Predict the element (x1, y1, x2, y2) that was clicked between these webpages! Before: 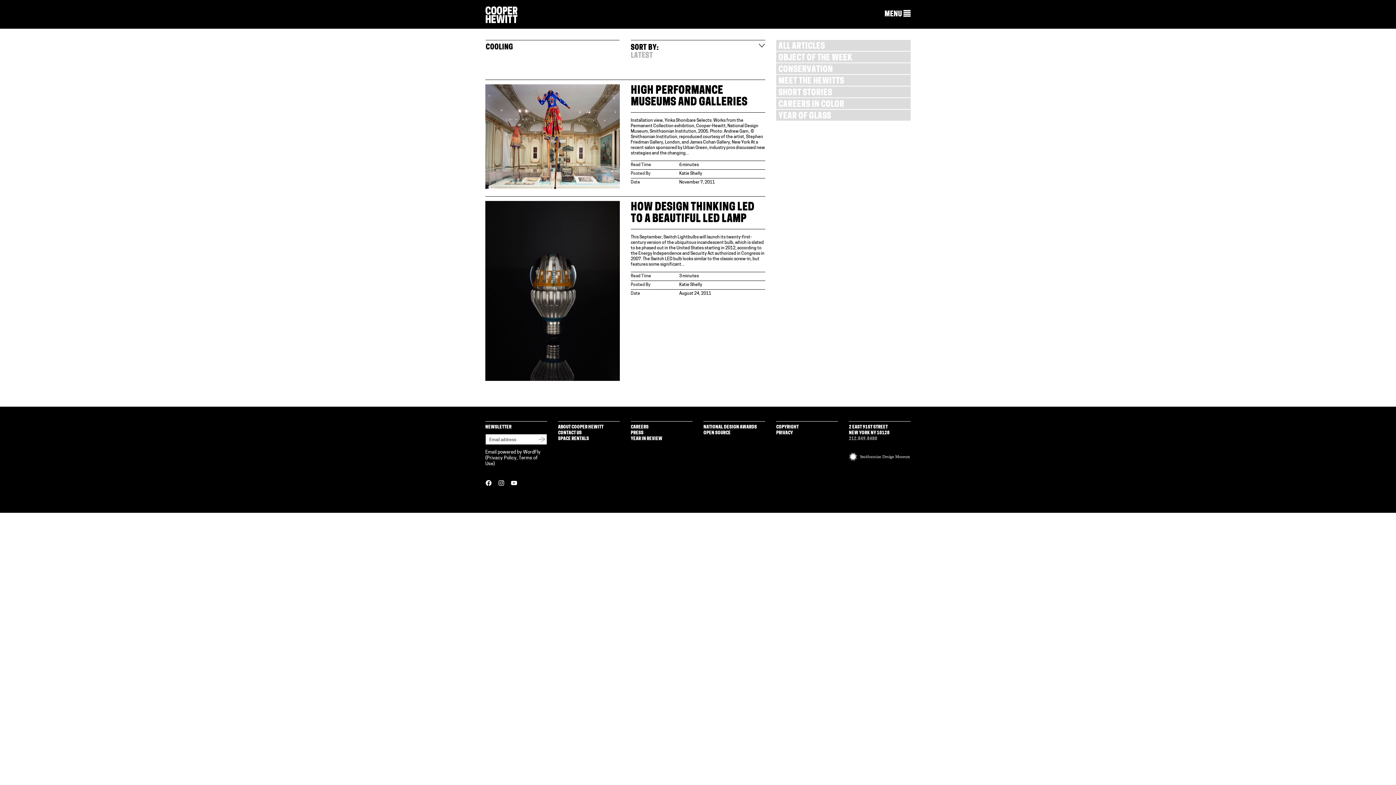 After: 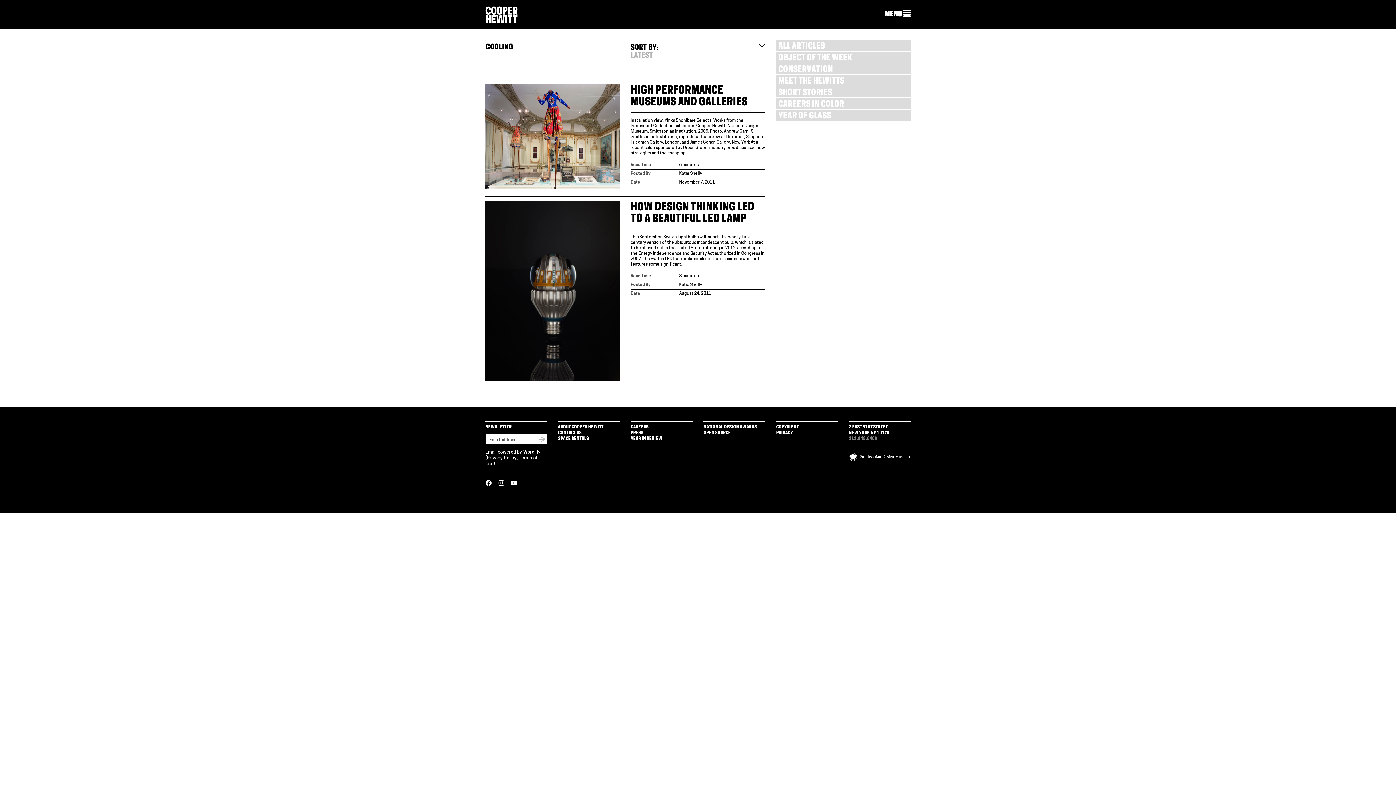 Action: label: Privacy Policy bbox: (486, 455, 516, 460)